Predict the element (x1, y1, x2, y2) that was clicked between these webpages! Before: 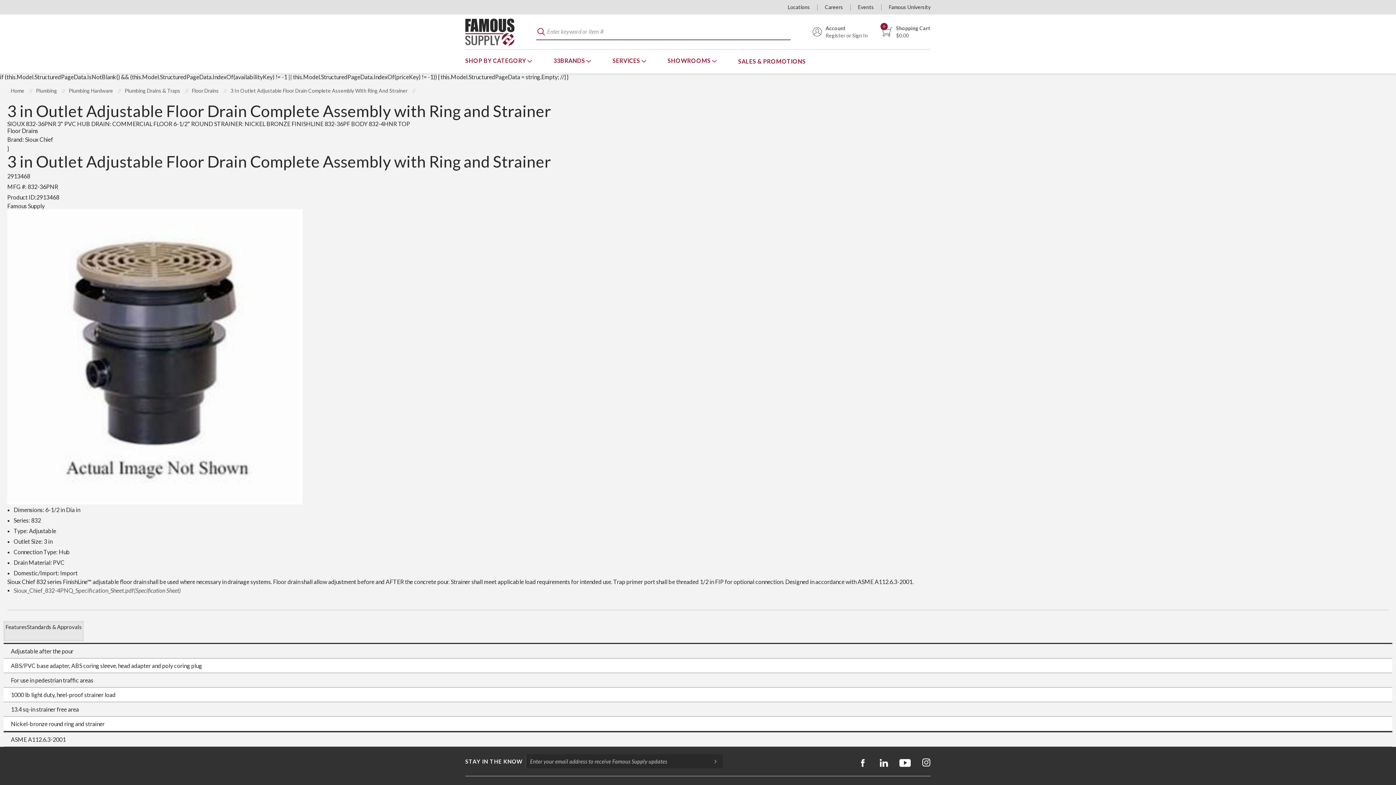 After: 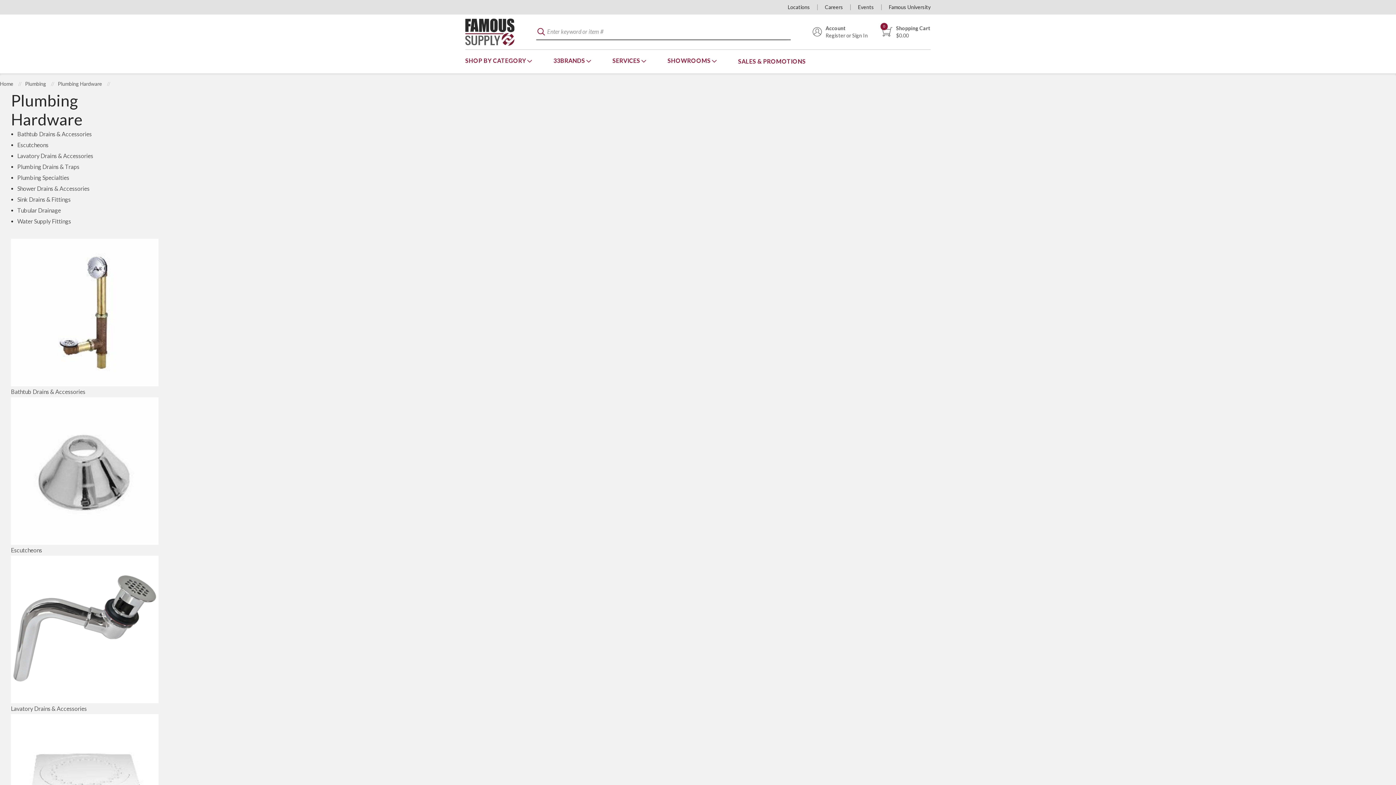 Action: label: Plumbing Hardware  bbox: (68, 87, 114, 93)